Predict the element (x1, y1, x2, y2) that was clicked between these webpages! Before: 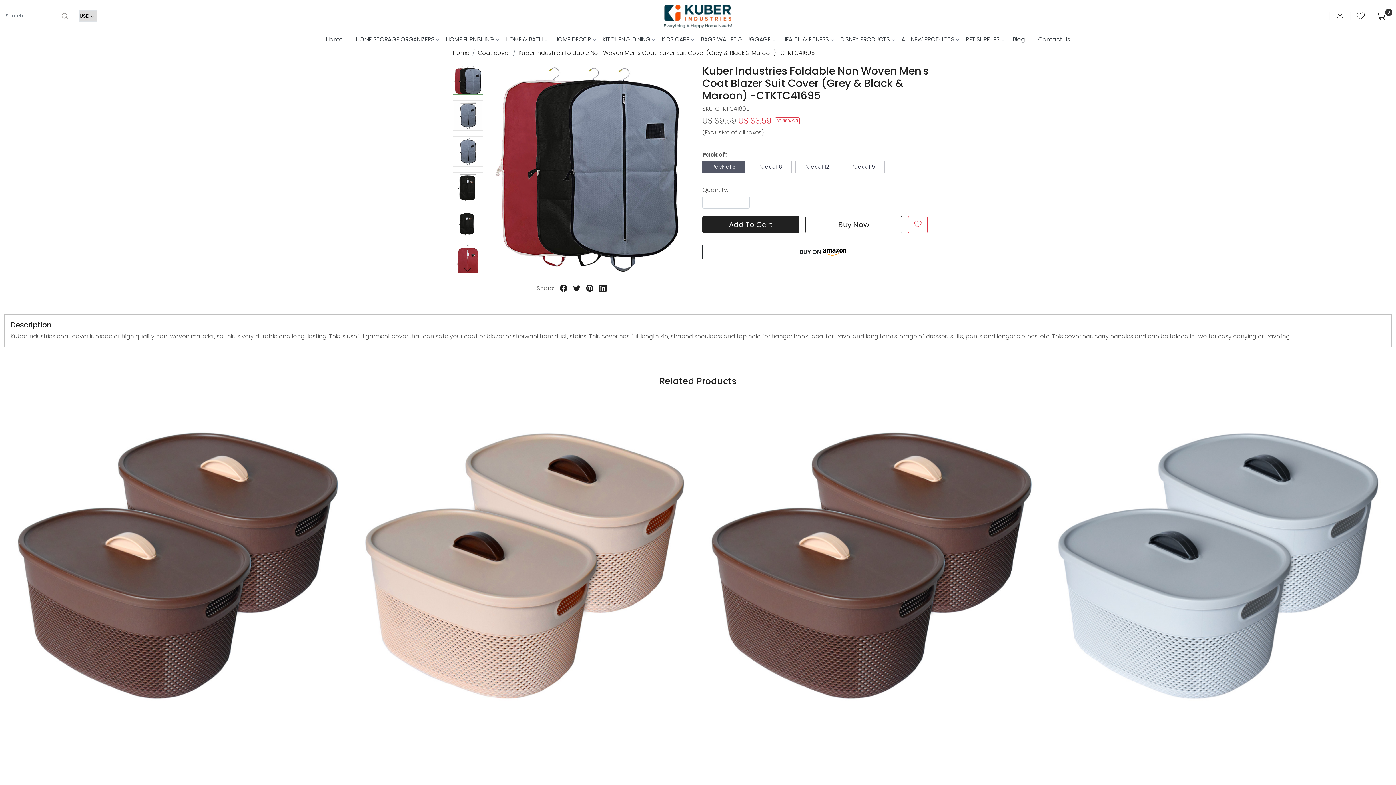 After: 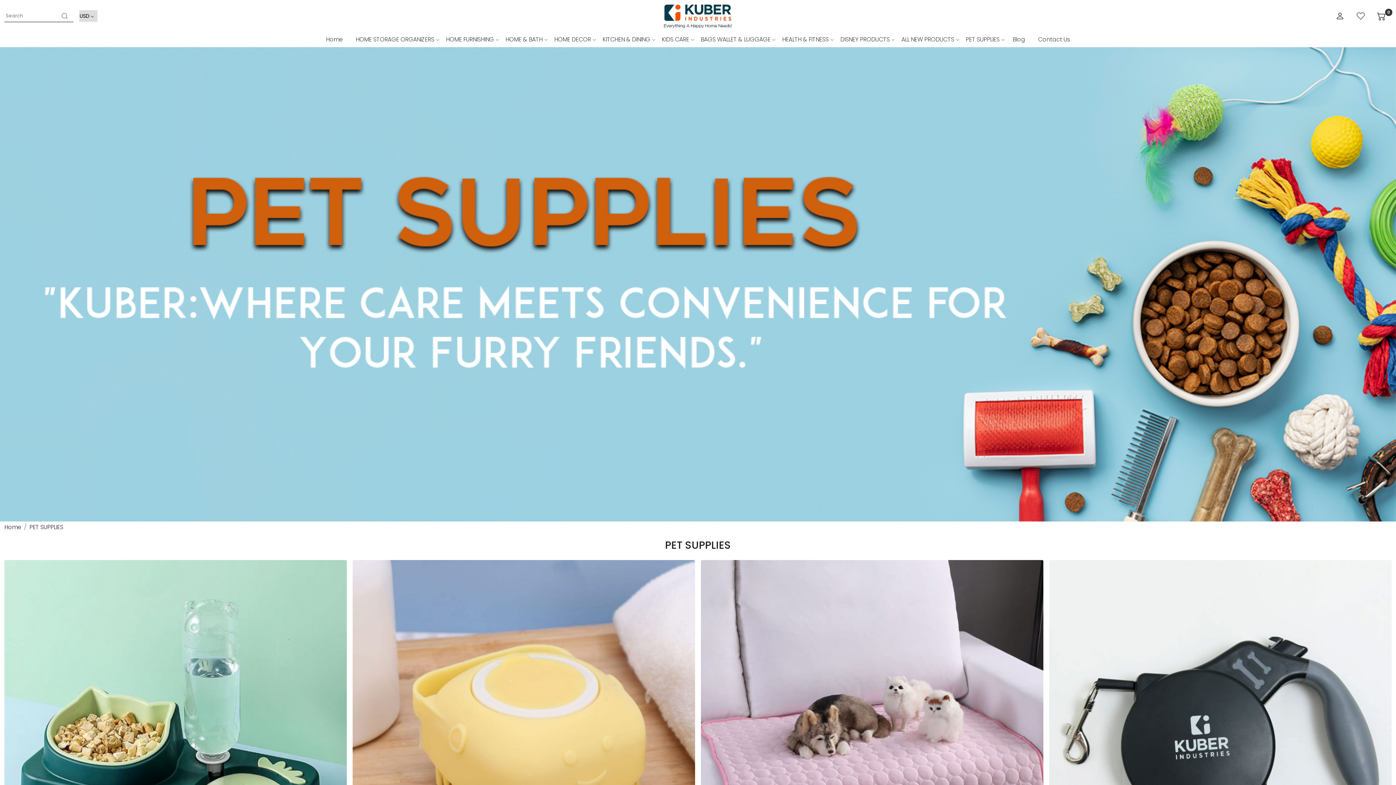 Action: bbox: (960, 32, 1005, 46) label: PET SUPPLIES